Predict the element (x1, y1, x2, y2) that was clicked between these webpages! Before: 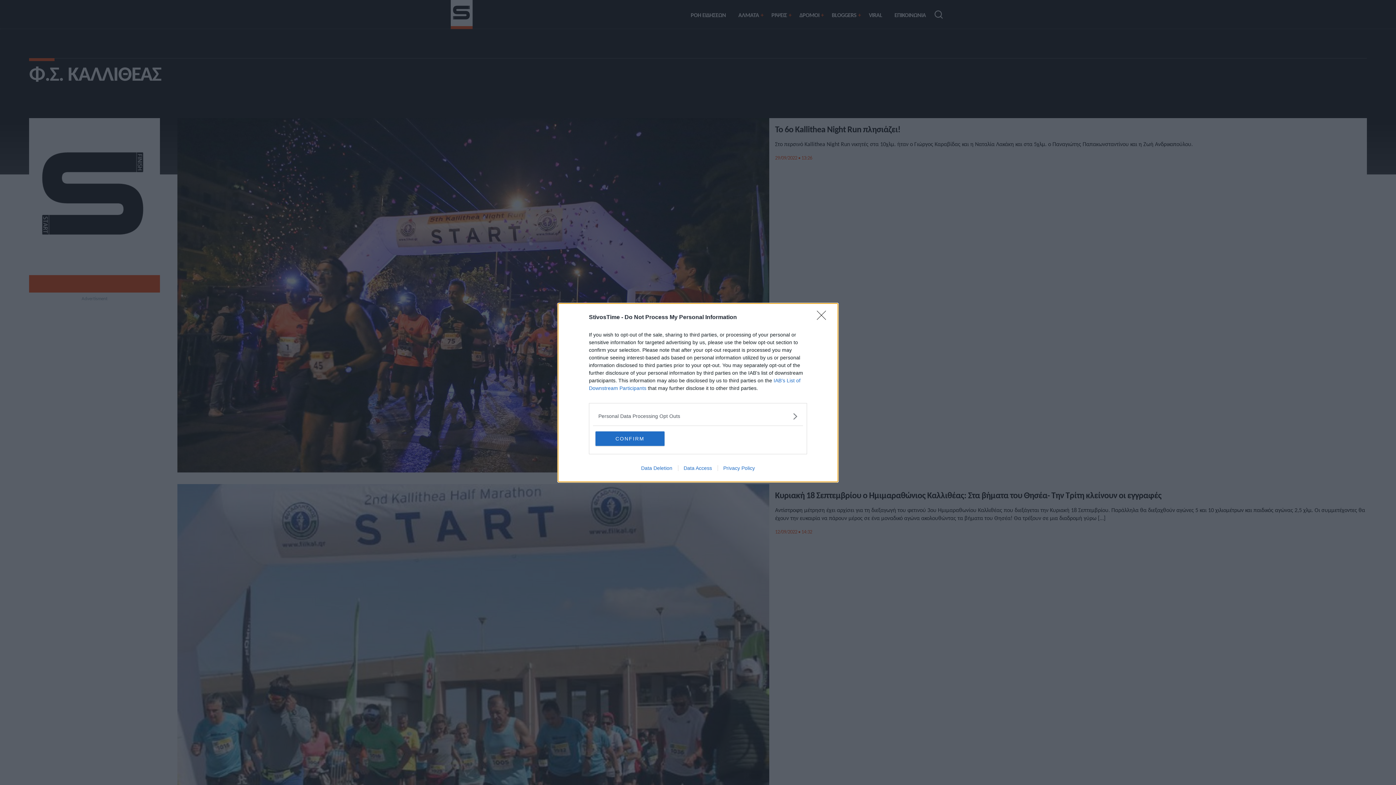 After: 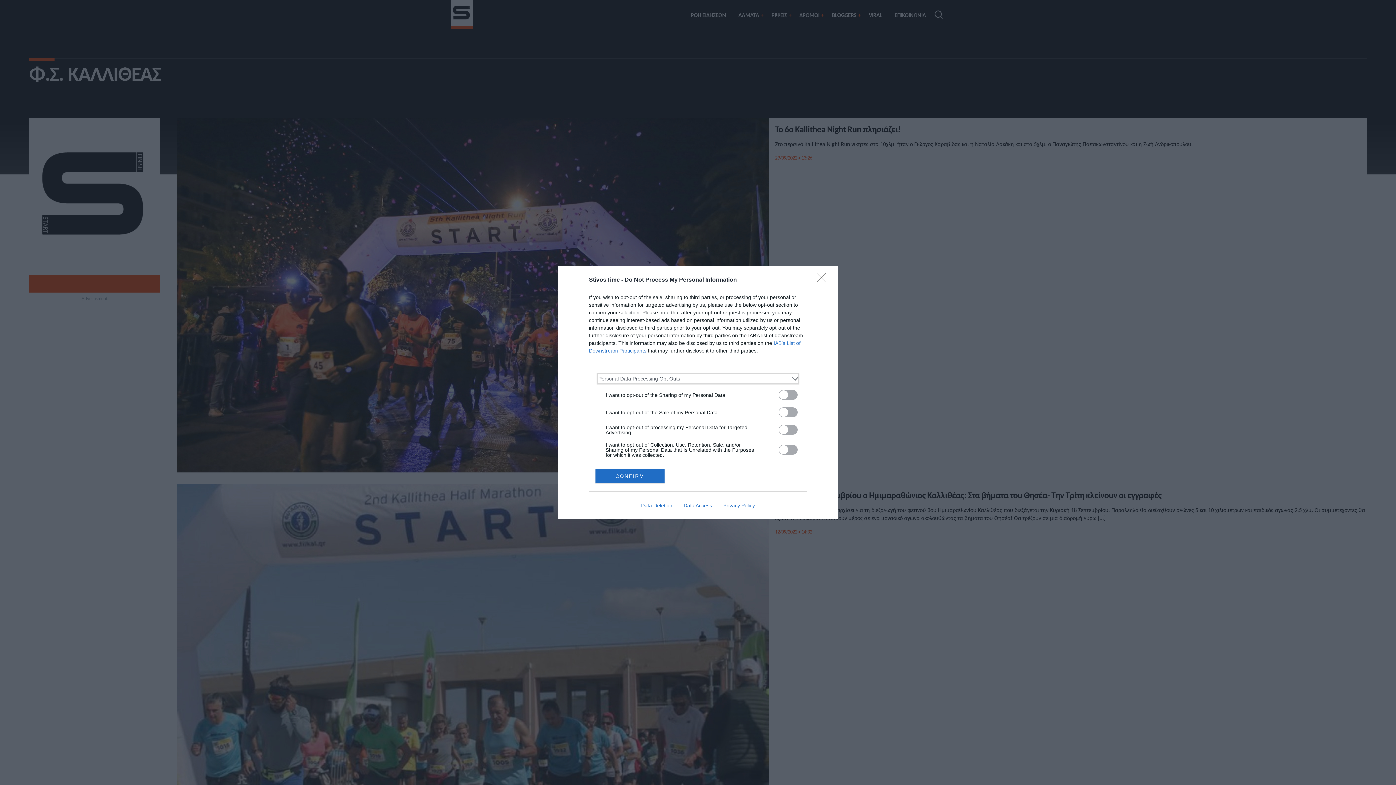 Action: label: Opt-Outs bbox: (598, 412, 797, 420)